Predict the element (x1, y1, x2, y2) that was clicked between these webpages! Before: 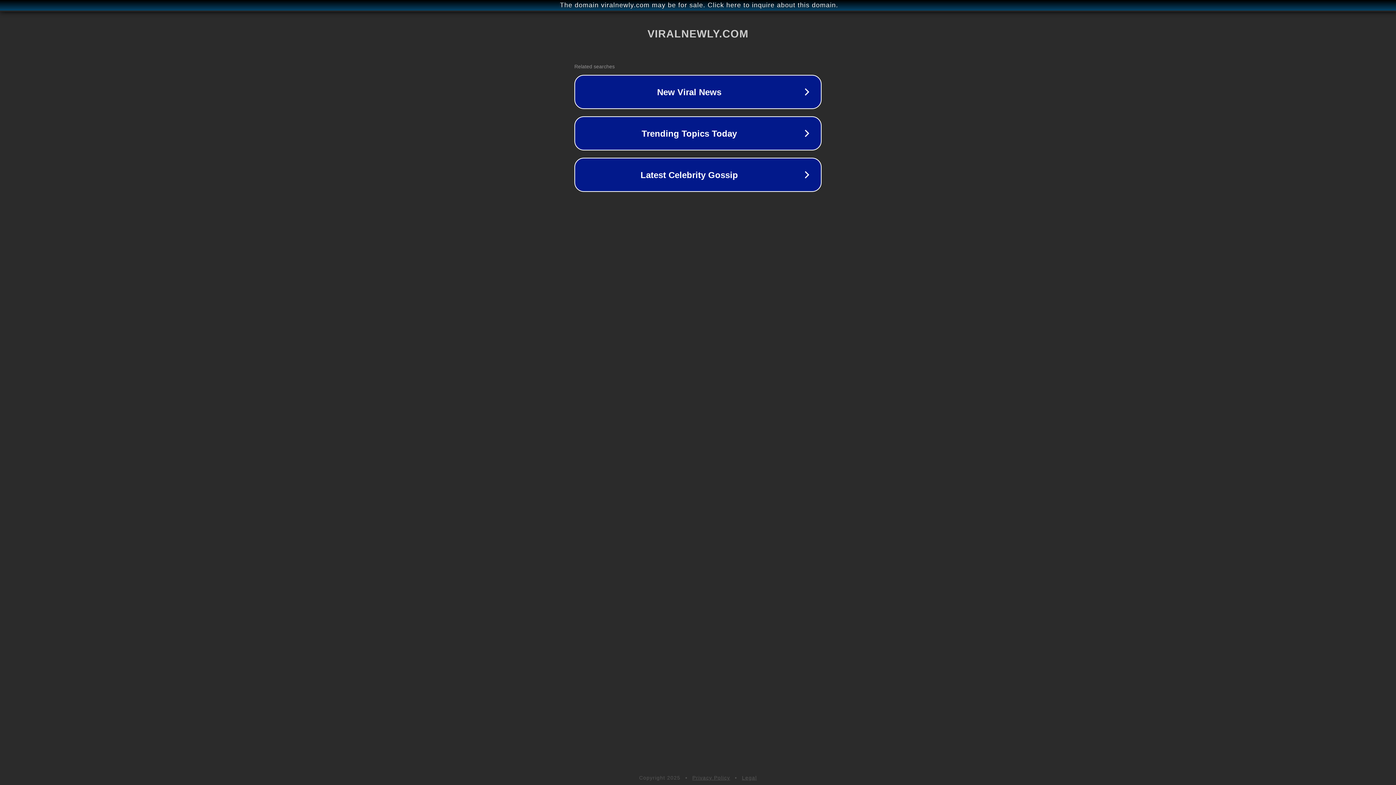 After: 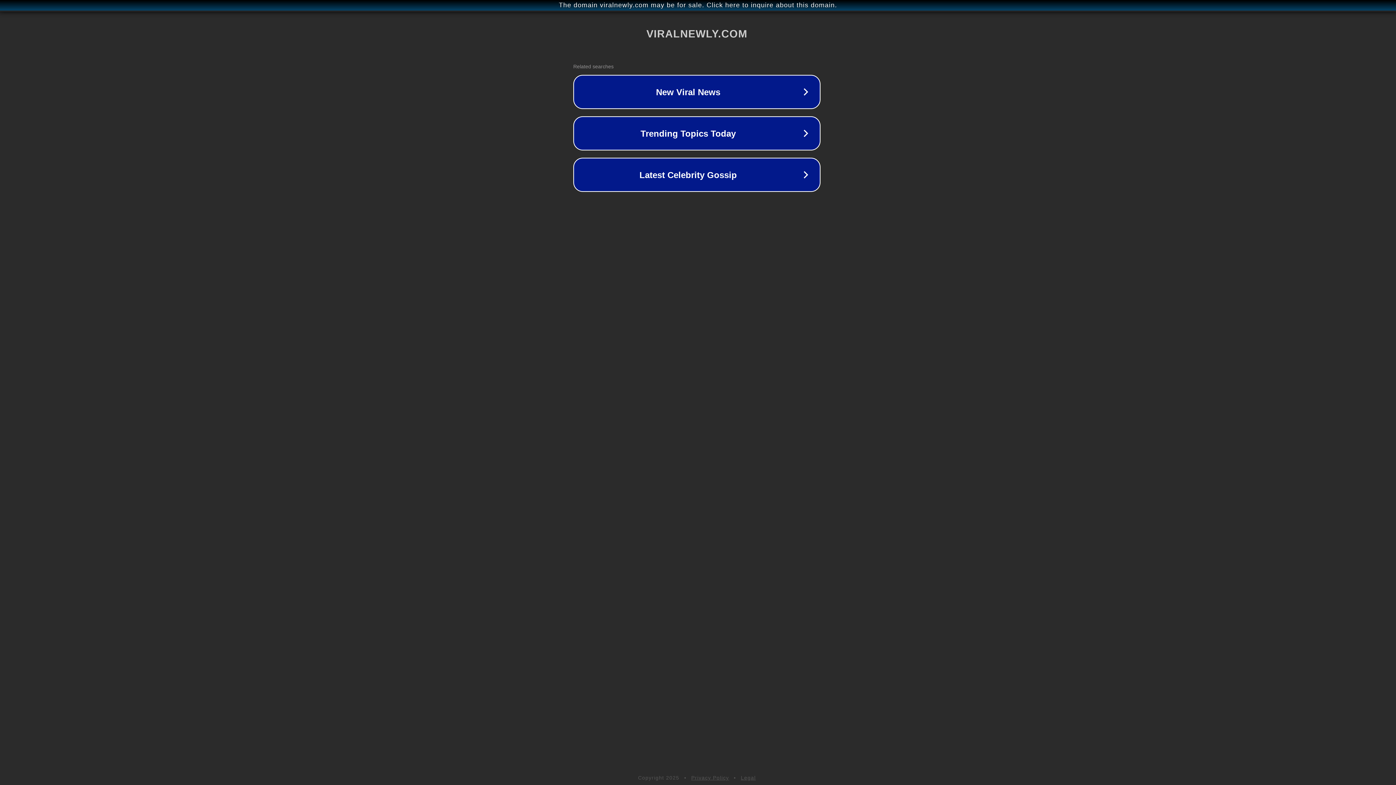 Action: label: The domain viralnewly.com may be for sale. Click here to inquire about this domain. bbox: (1, 1, 1397, 9)